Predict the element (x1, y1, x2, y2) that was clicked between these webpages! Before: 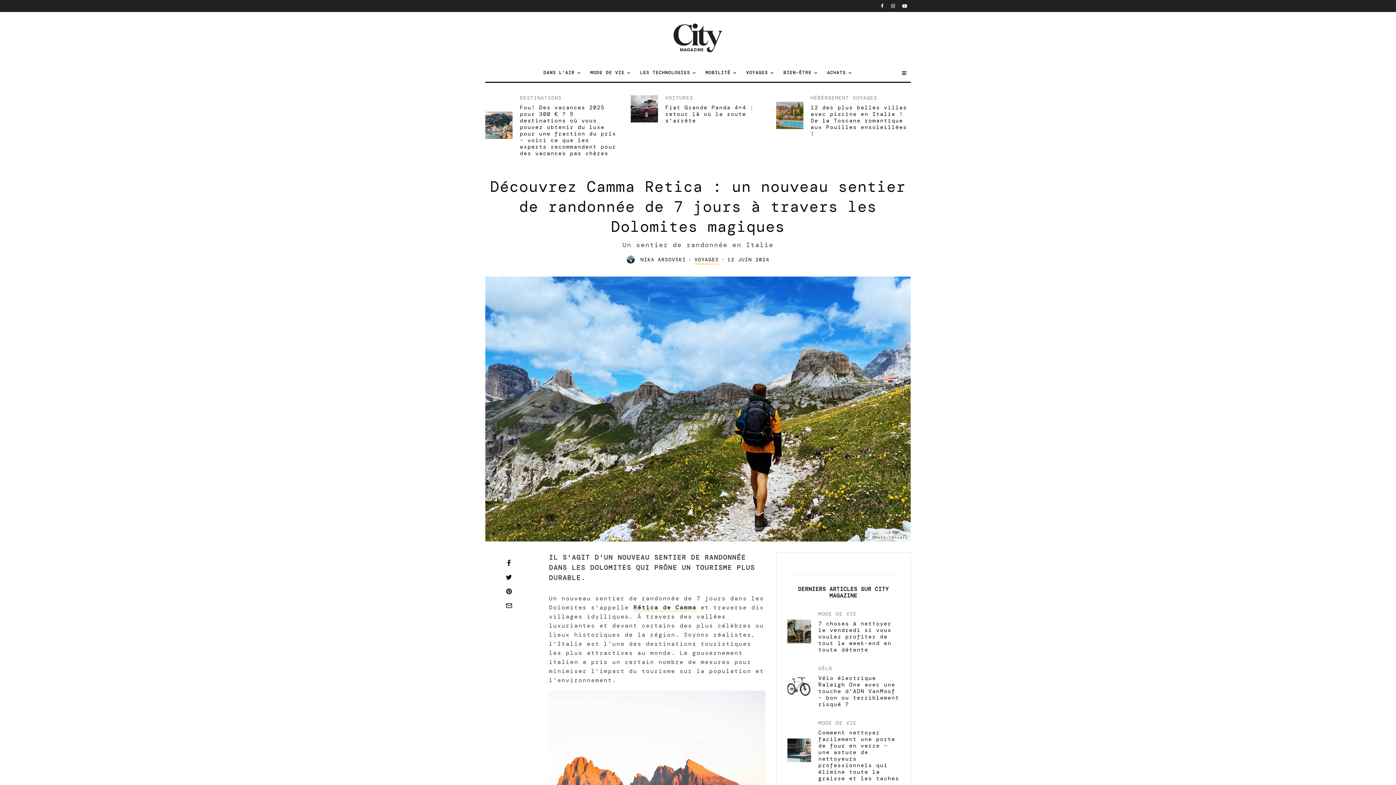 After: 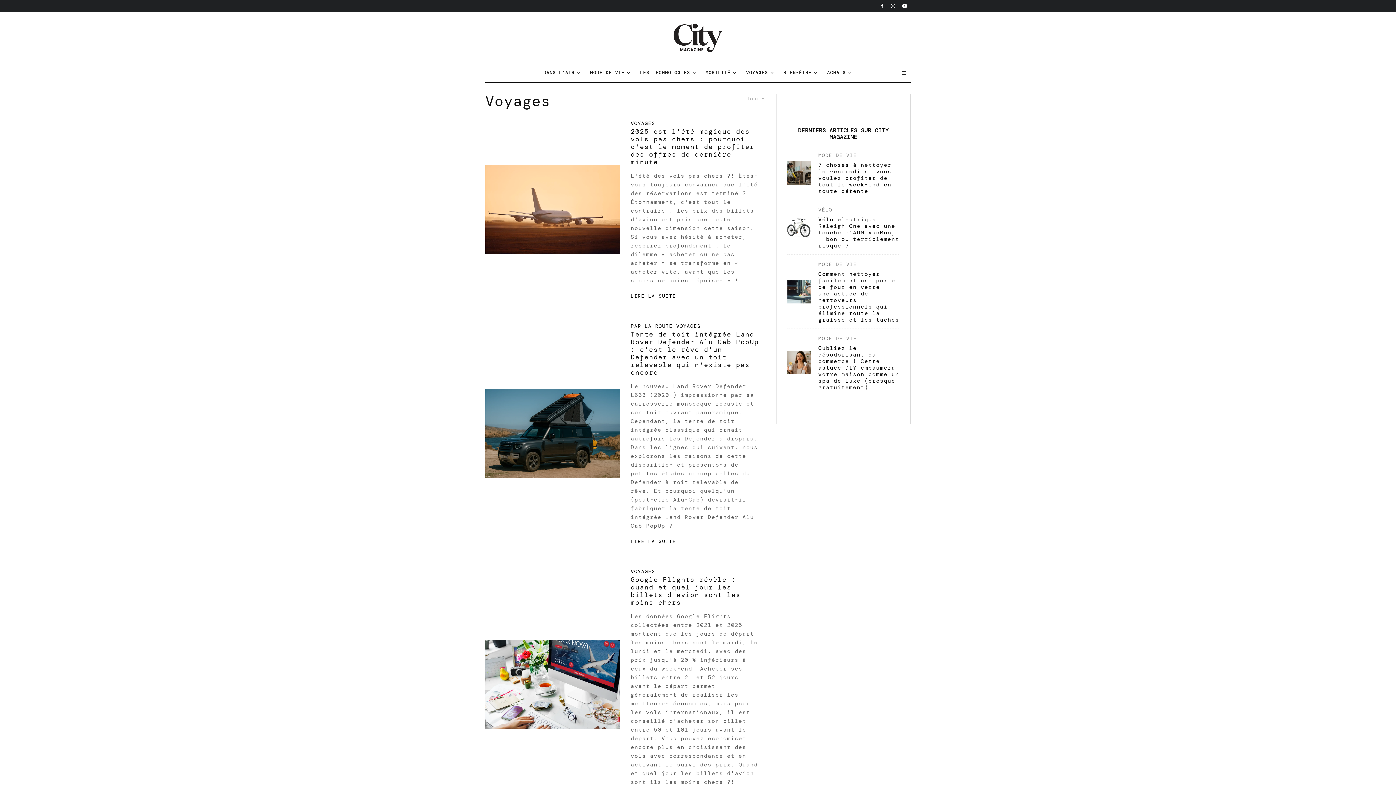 Action: label: VOYAGES bbox: (741, 64, 779, 81)